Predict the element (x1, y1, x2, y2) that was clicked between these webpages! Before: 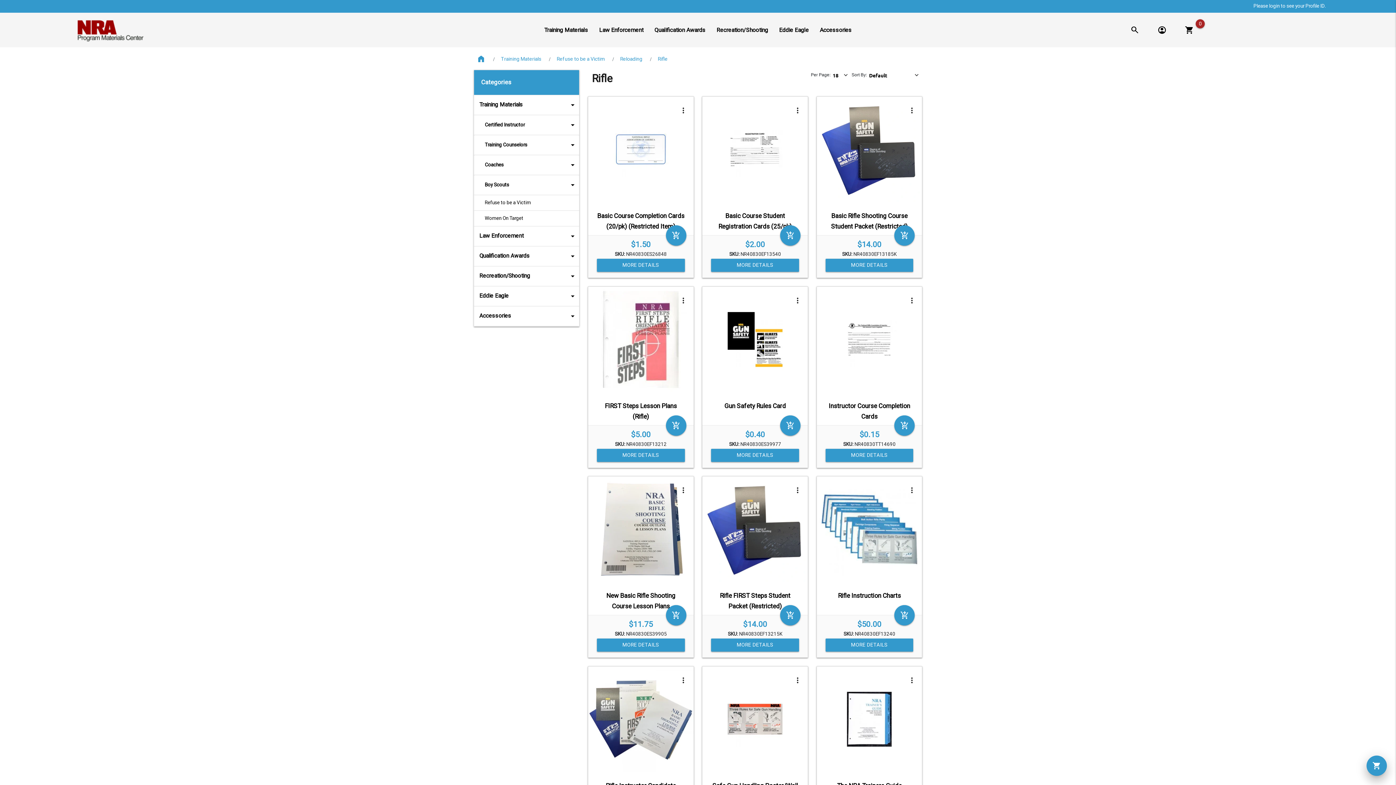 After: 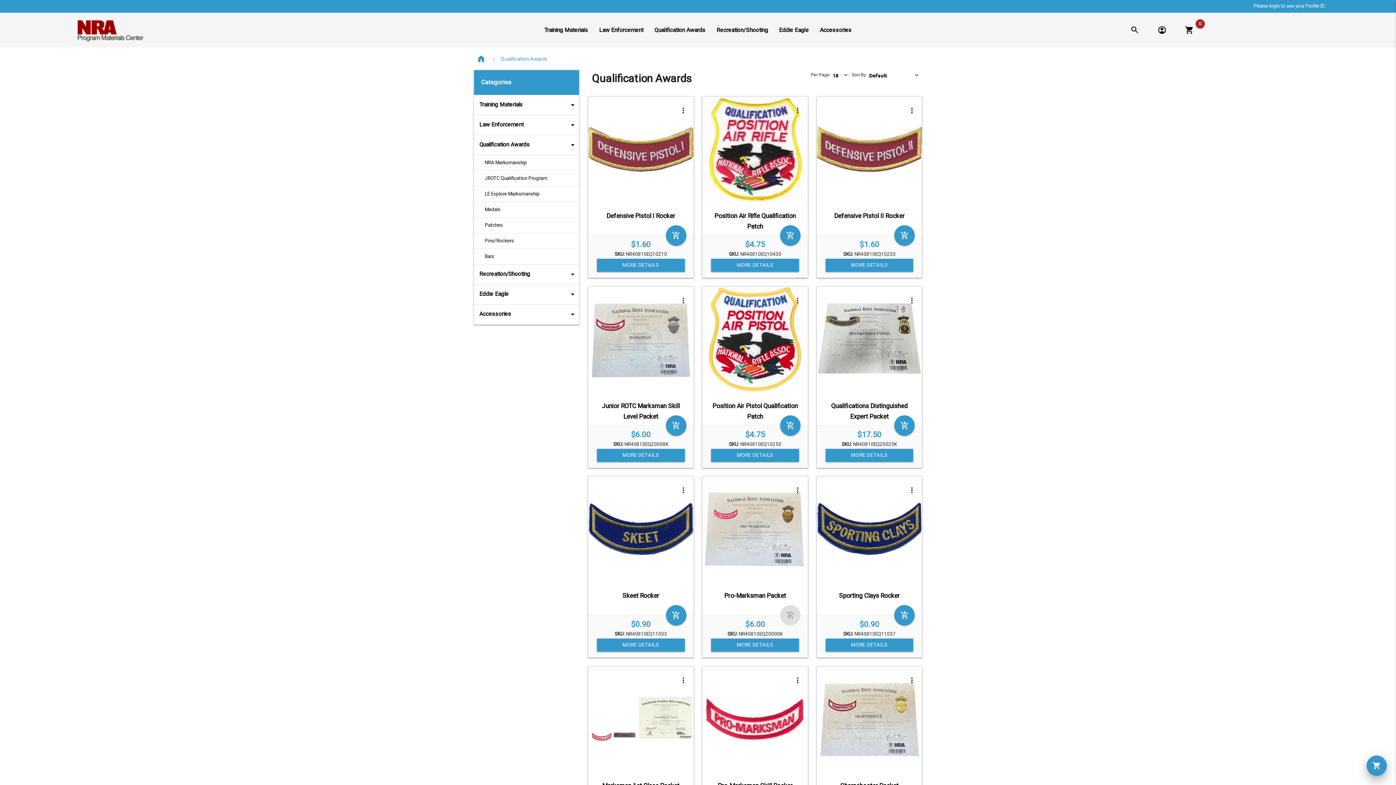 Action: label: Qualification Awards
arrow_drop_down bbox: (474, 246, 579, 266)